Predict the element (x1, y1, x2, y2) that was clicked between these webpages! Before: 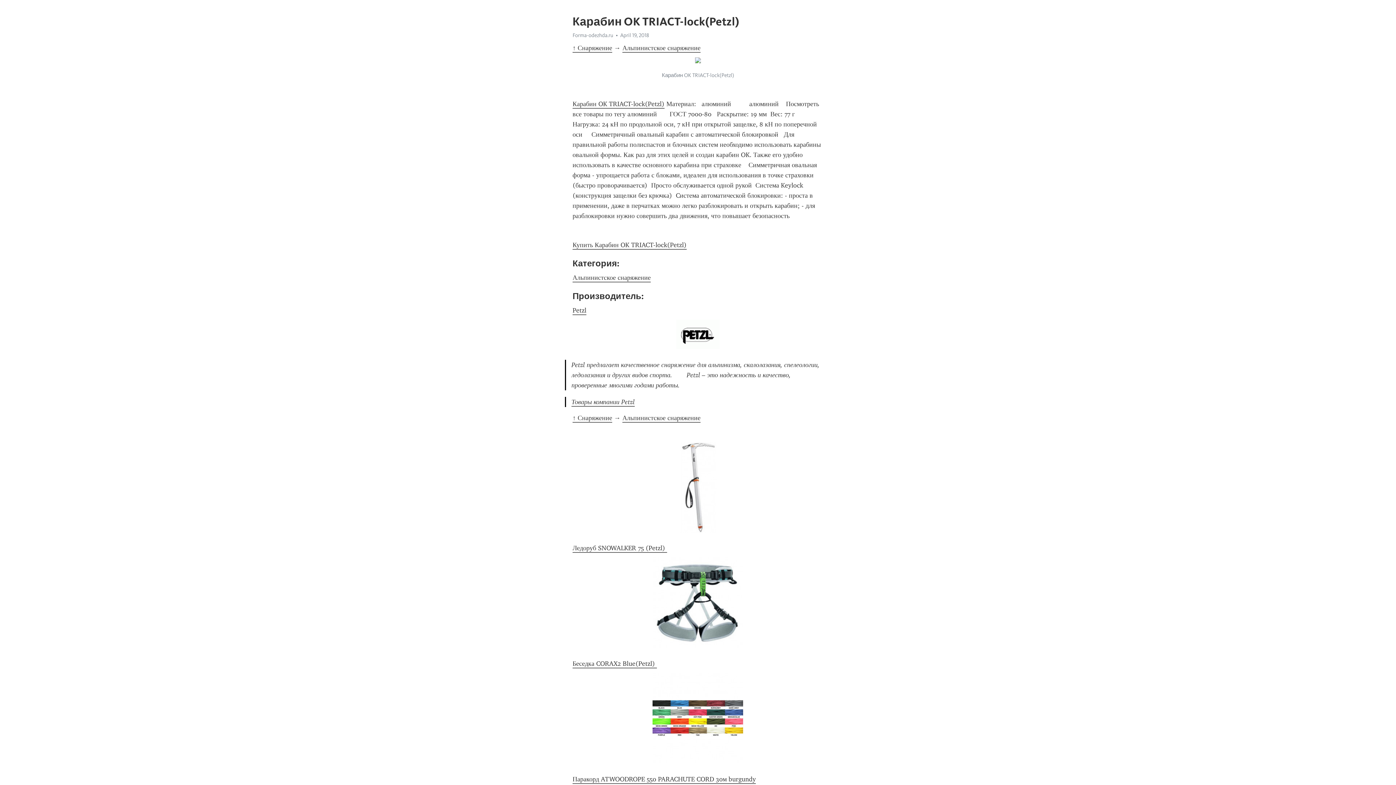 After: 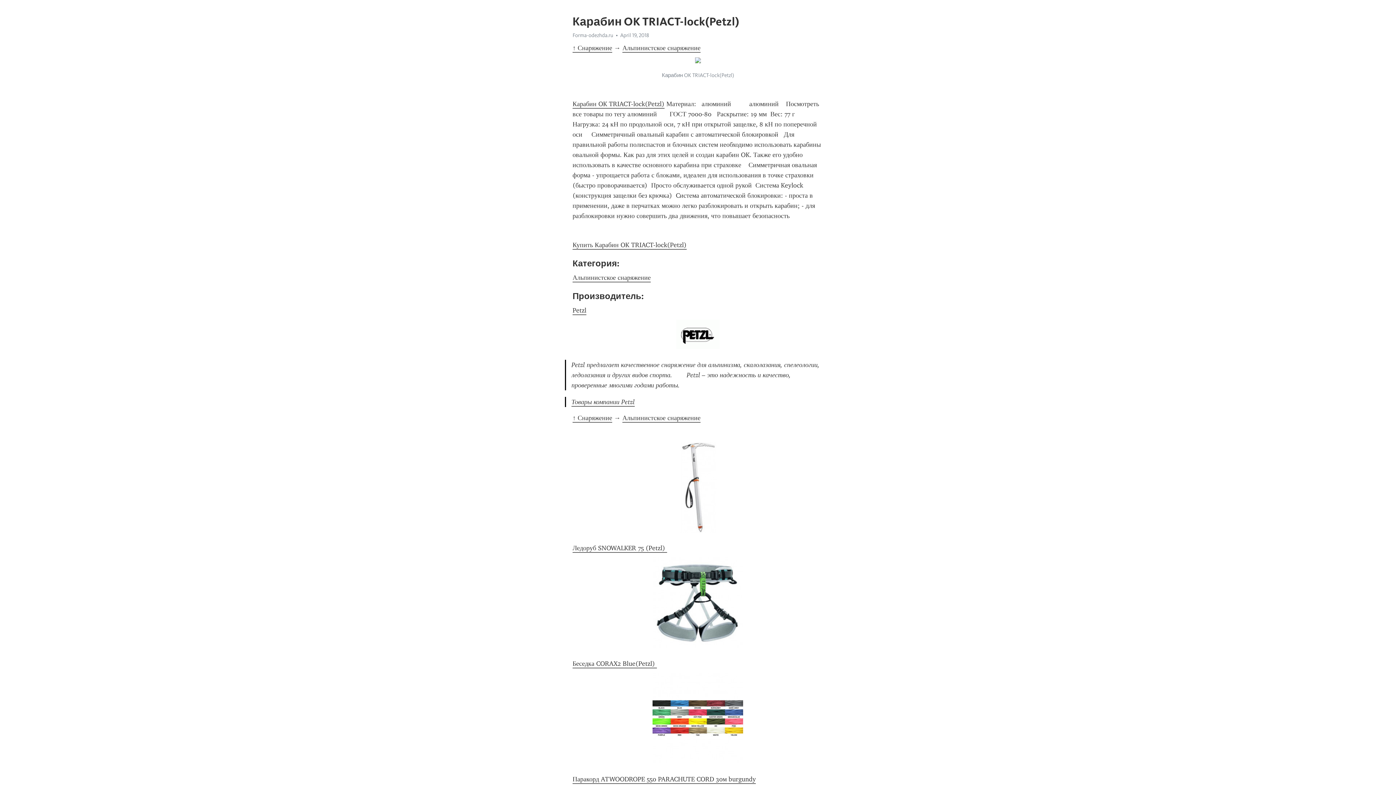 Action: label: Карабин OK TRIACT-lock(Petzl) bbox: (572, 100, 664, 108)